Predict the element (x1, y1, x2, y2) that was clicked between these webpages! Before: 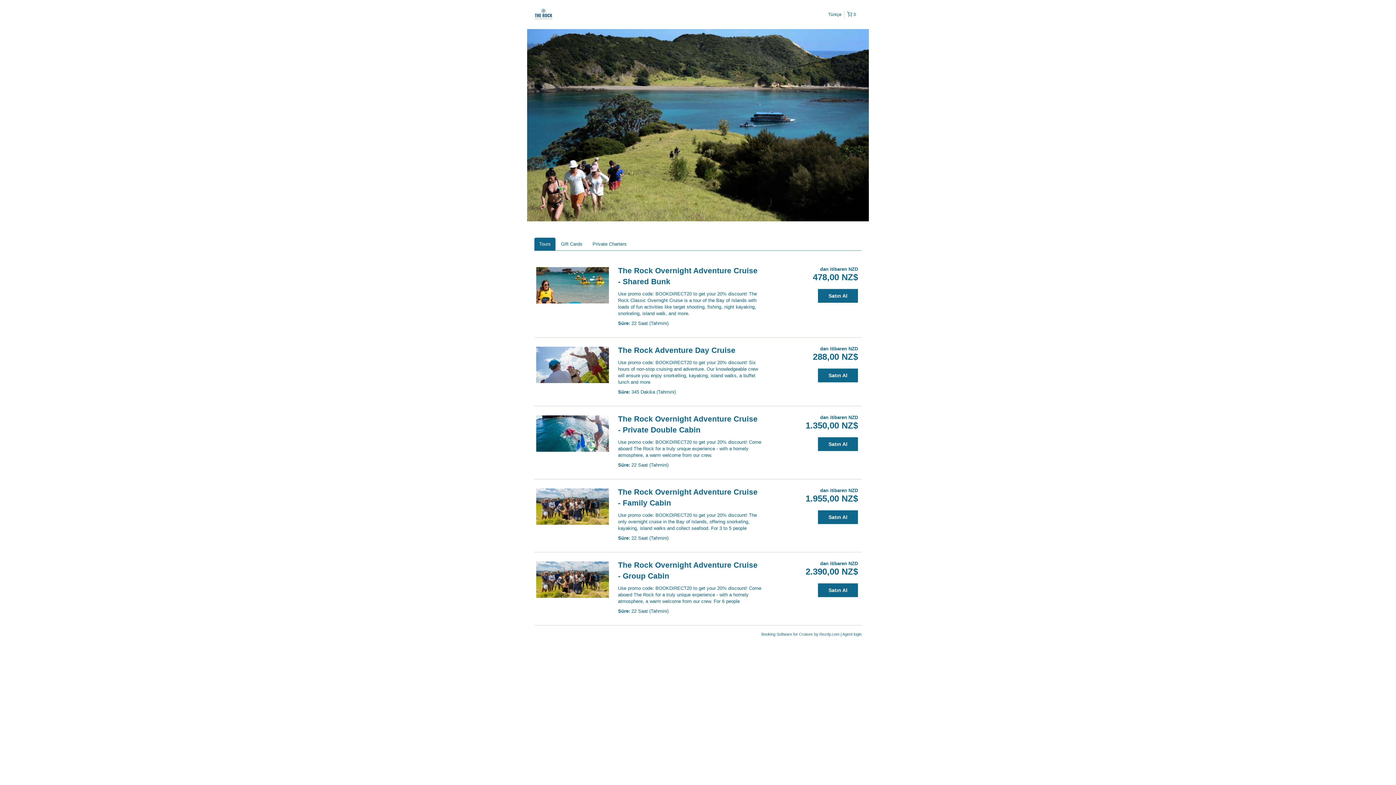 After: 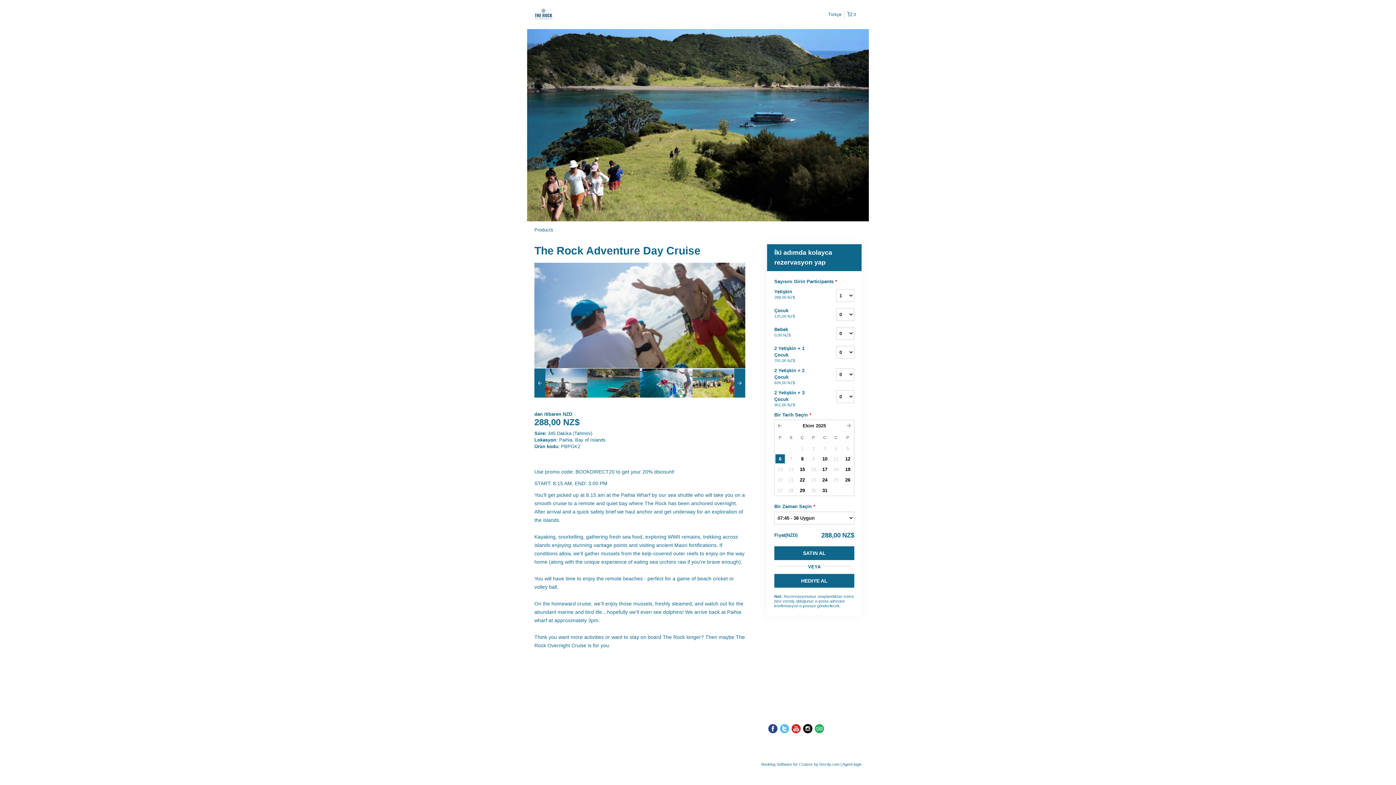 Action: bbox: (818, 368, 858, 382) label: Satın Al